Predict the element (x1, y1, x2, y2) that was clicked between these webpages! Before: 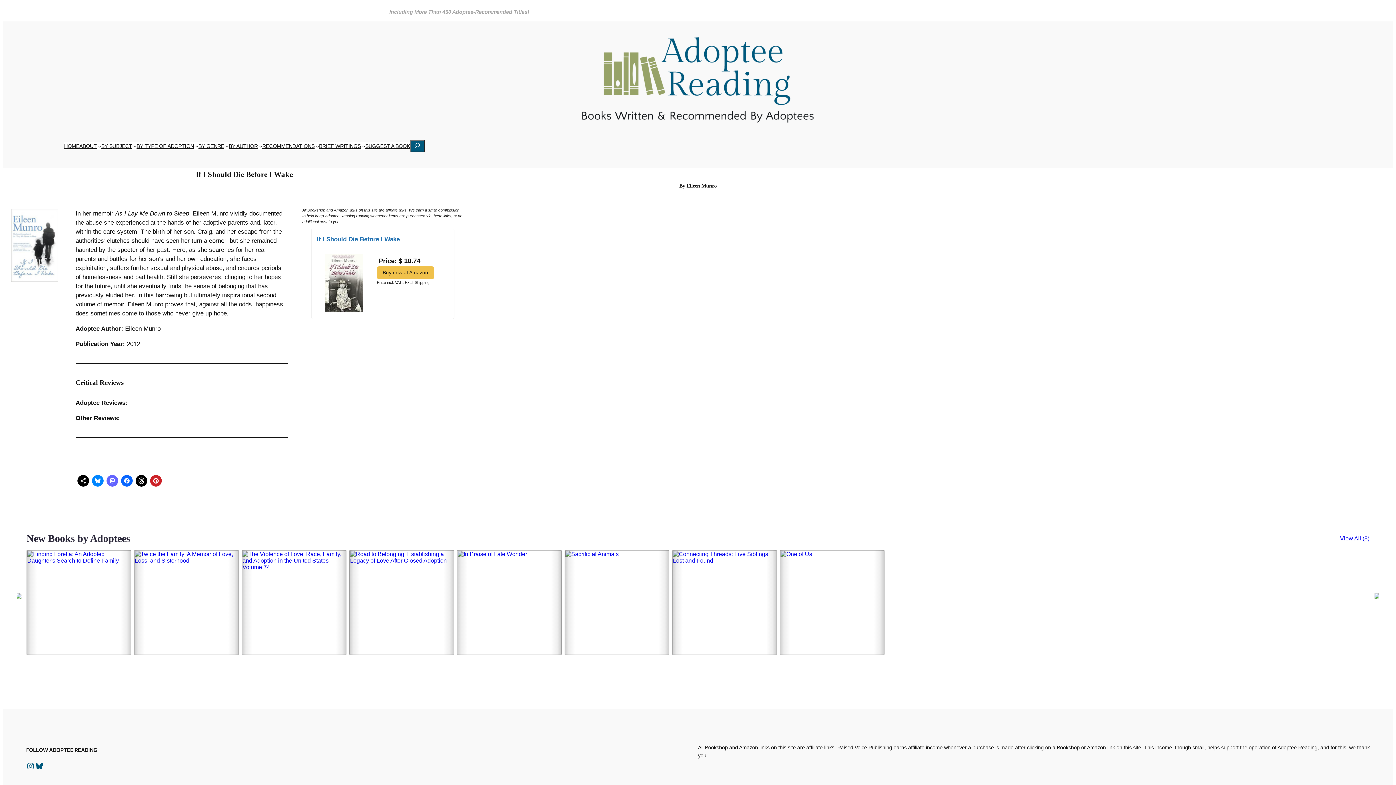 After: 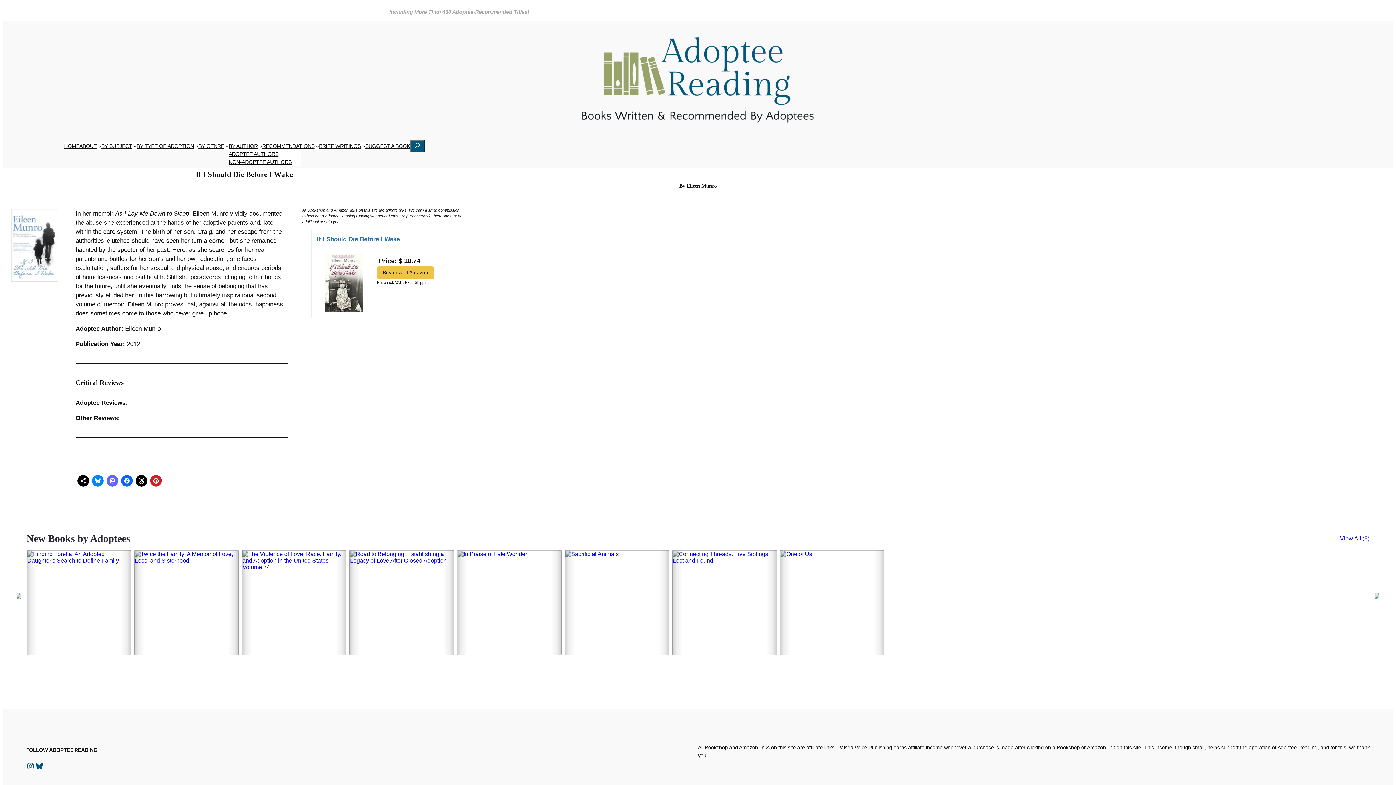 Action: label: BY AUTHOR bbox: (228, 142, 257, 150)